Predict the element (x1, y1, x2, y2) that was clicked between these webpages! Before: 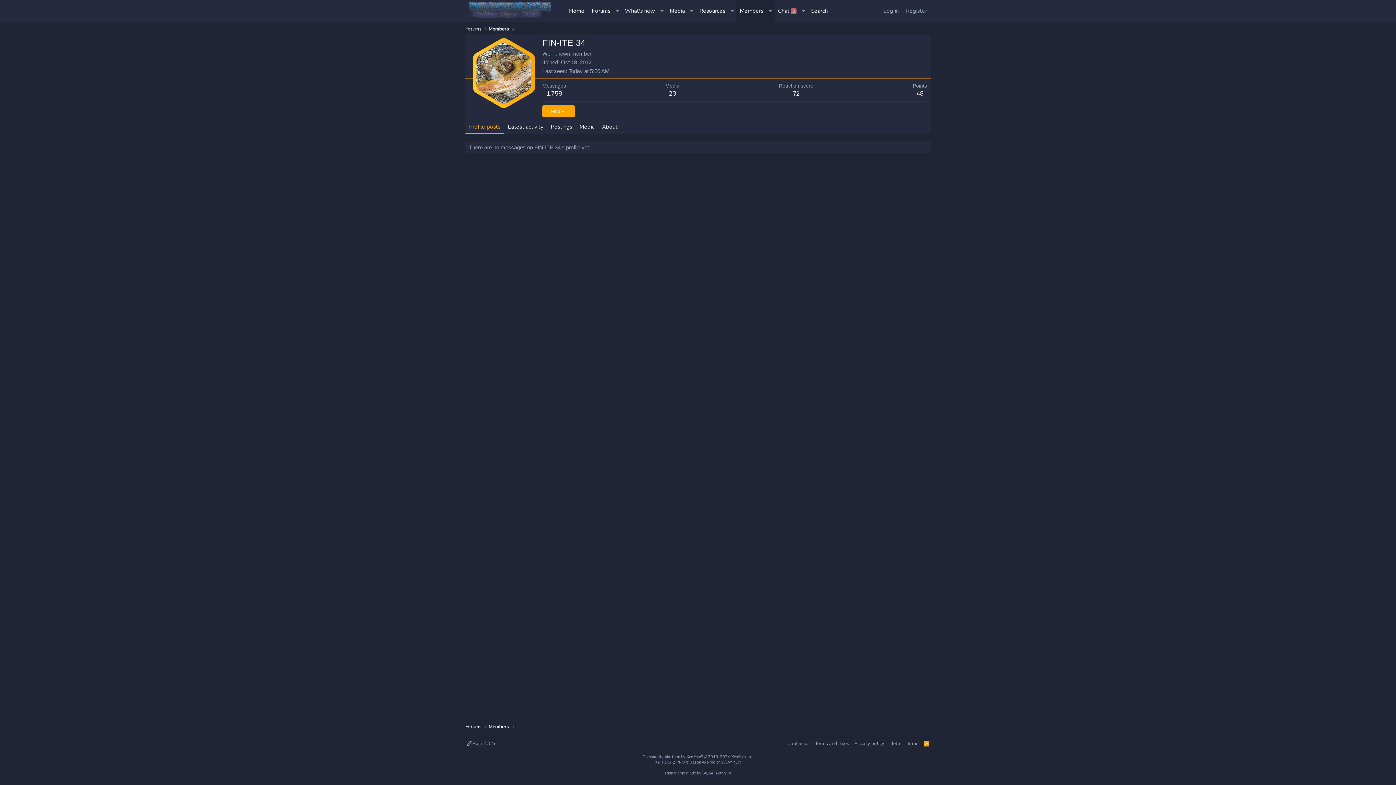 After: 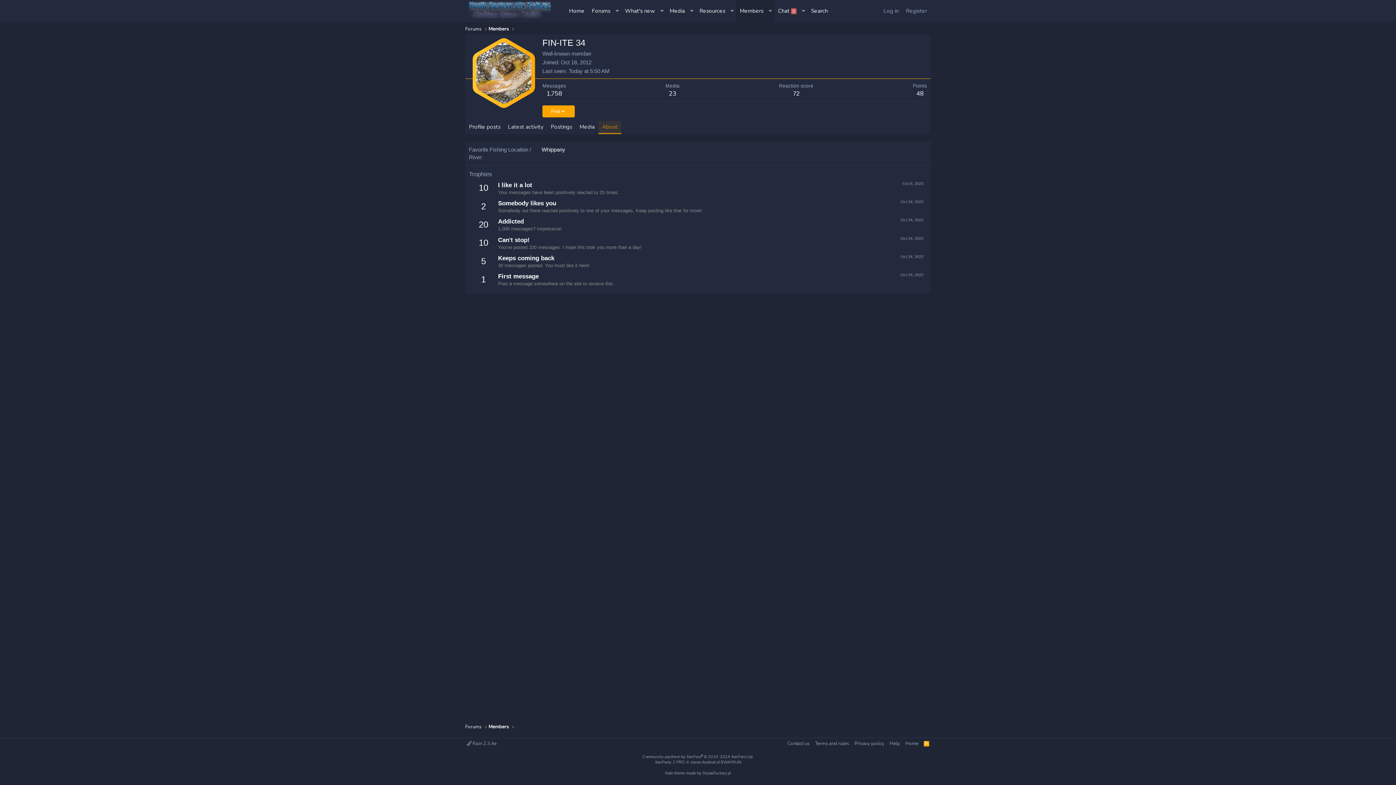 Action: label: About bbox: (598, 121, 621, 134)